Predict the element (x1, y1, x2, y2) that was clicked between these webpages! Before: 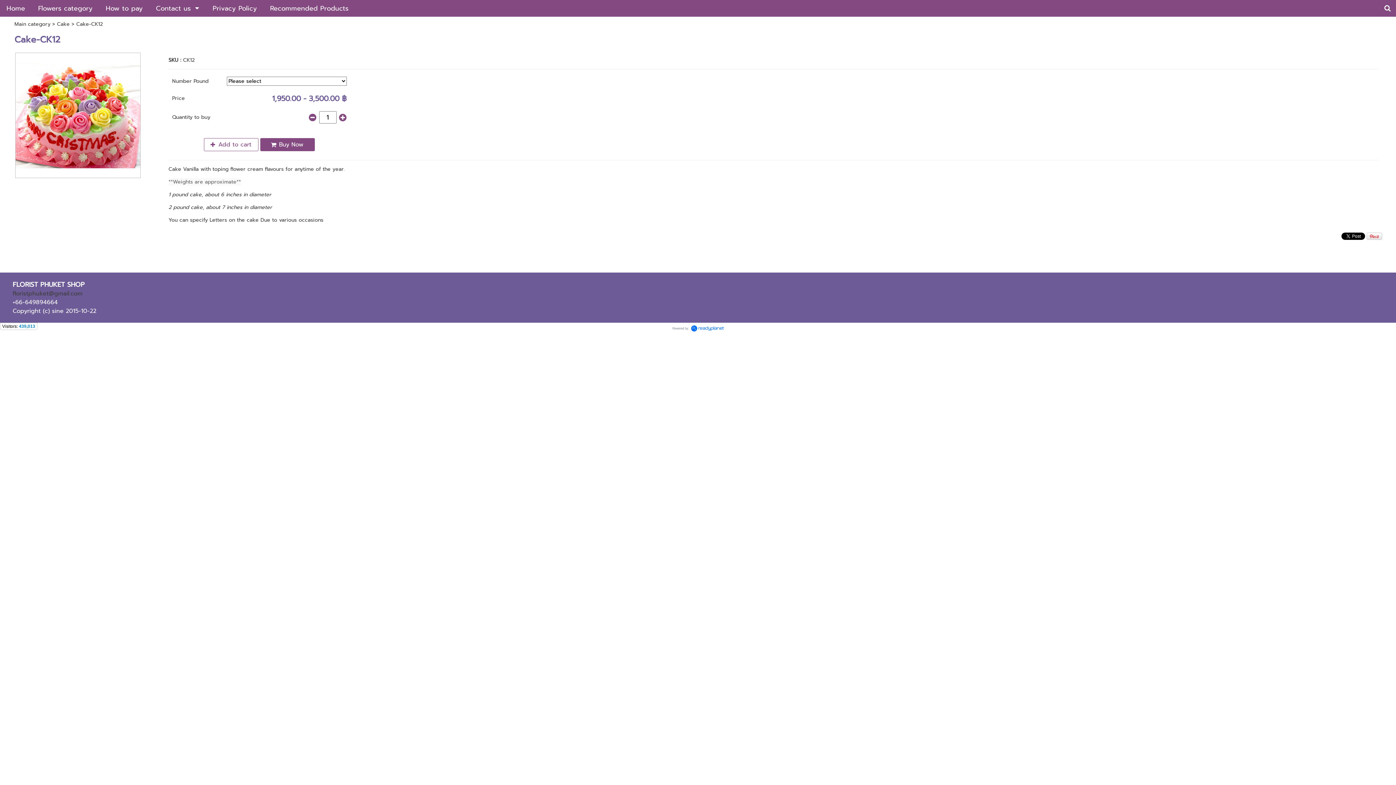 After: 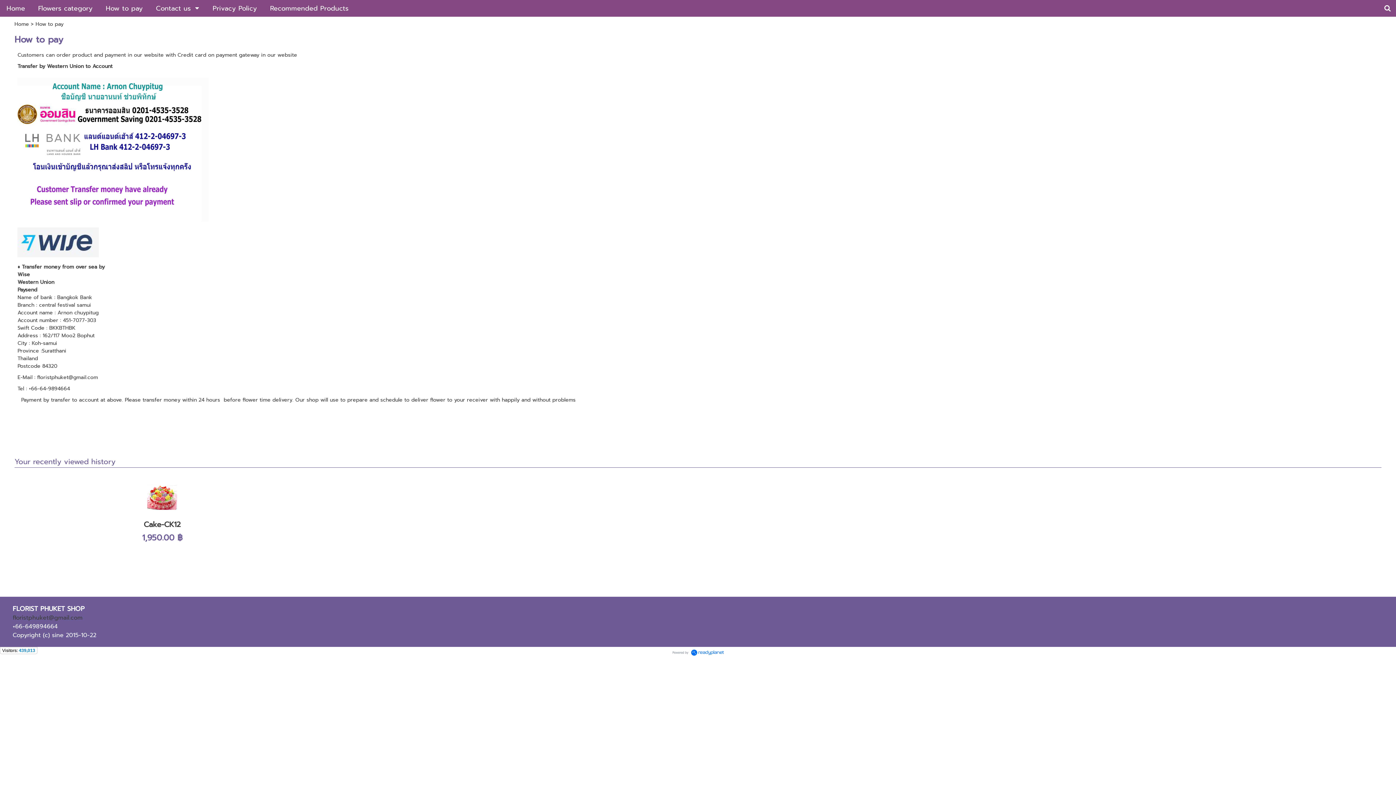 Action: bbox: (105, 1, 142, 15) label: How to pay